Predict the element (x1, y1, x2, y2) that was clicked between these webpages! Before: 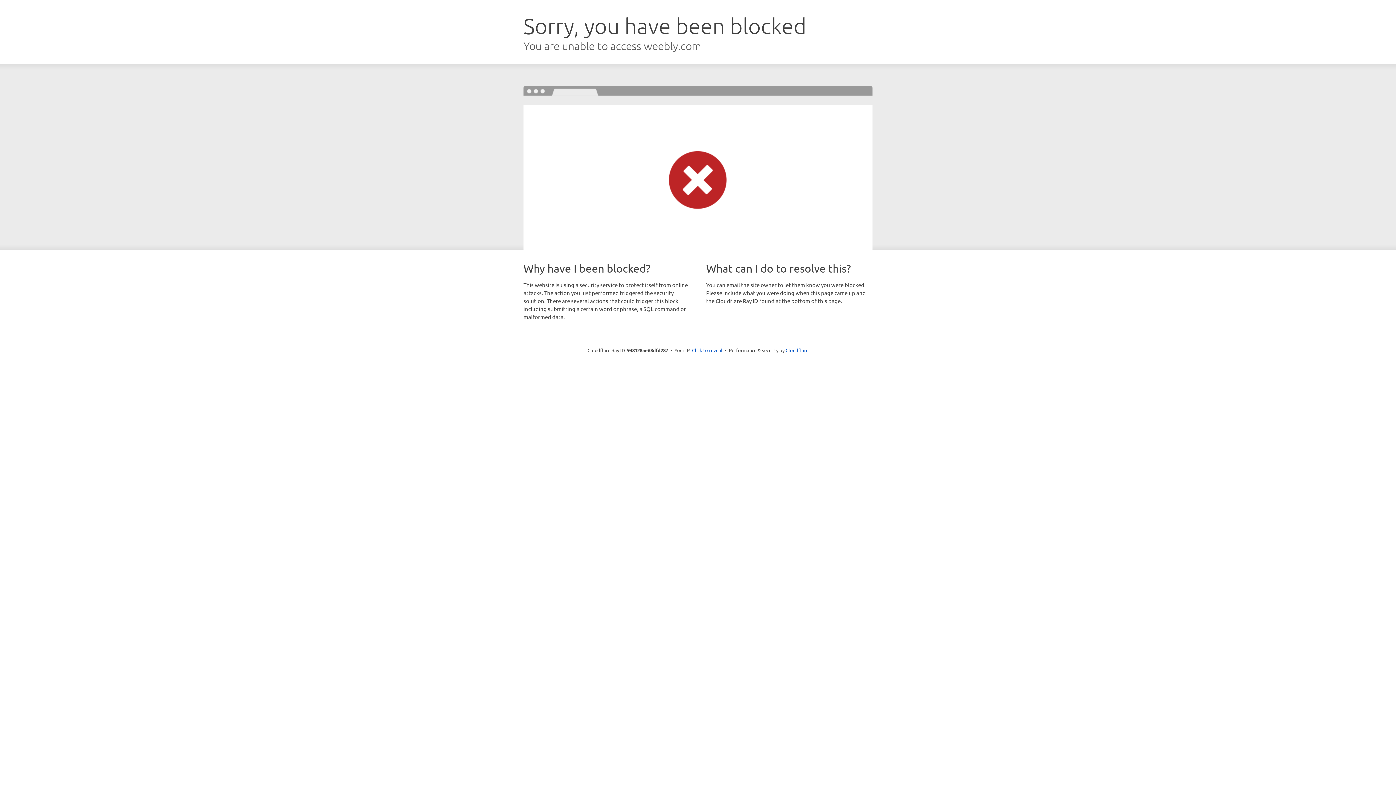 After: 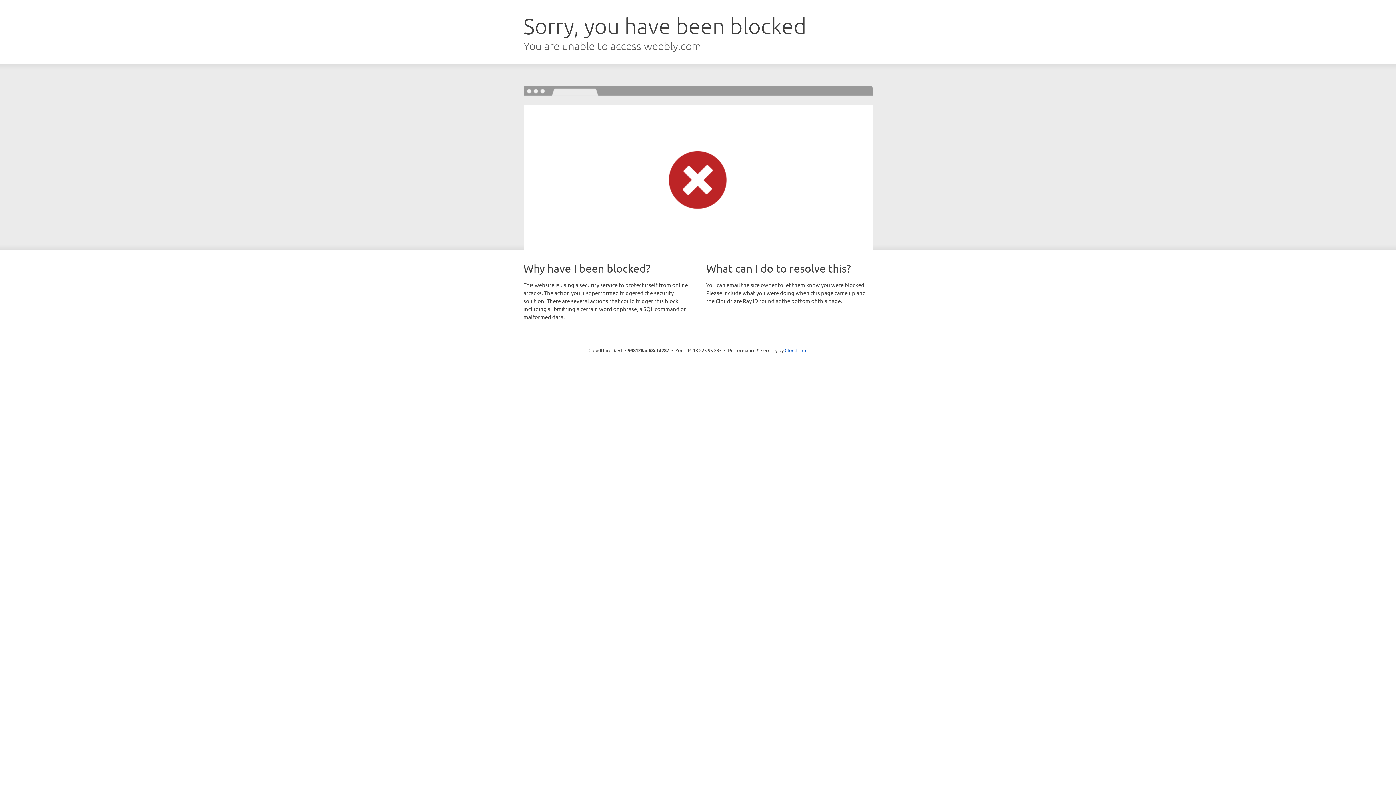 Action: label: Click to reveal bbox: (692, 346, 722, 353)